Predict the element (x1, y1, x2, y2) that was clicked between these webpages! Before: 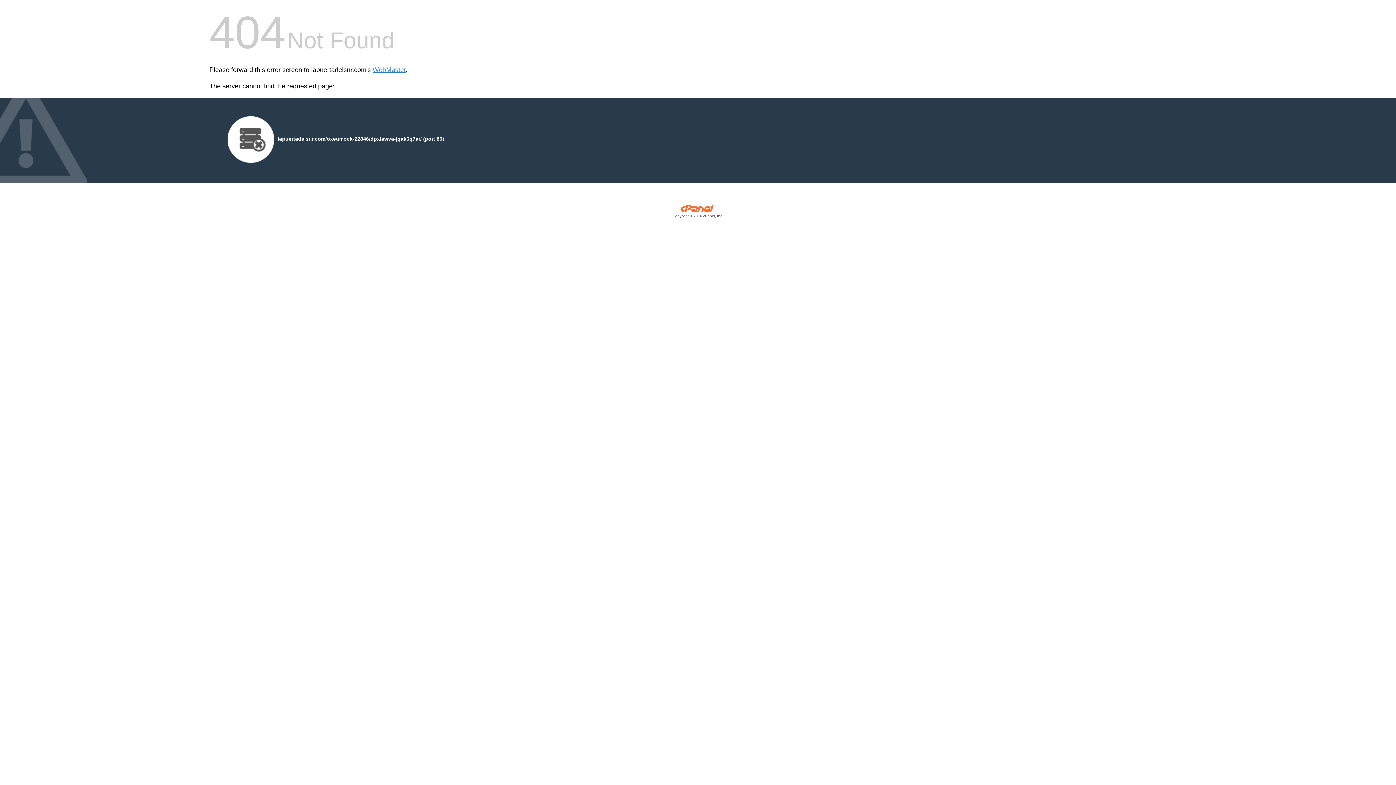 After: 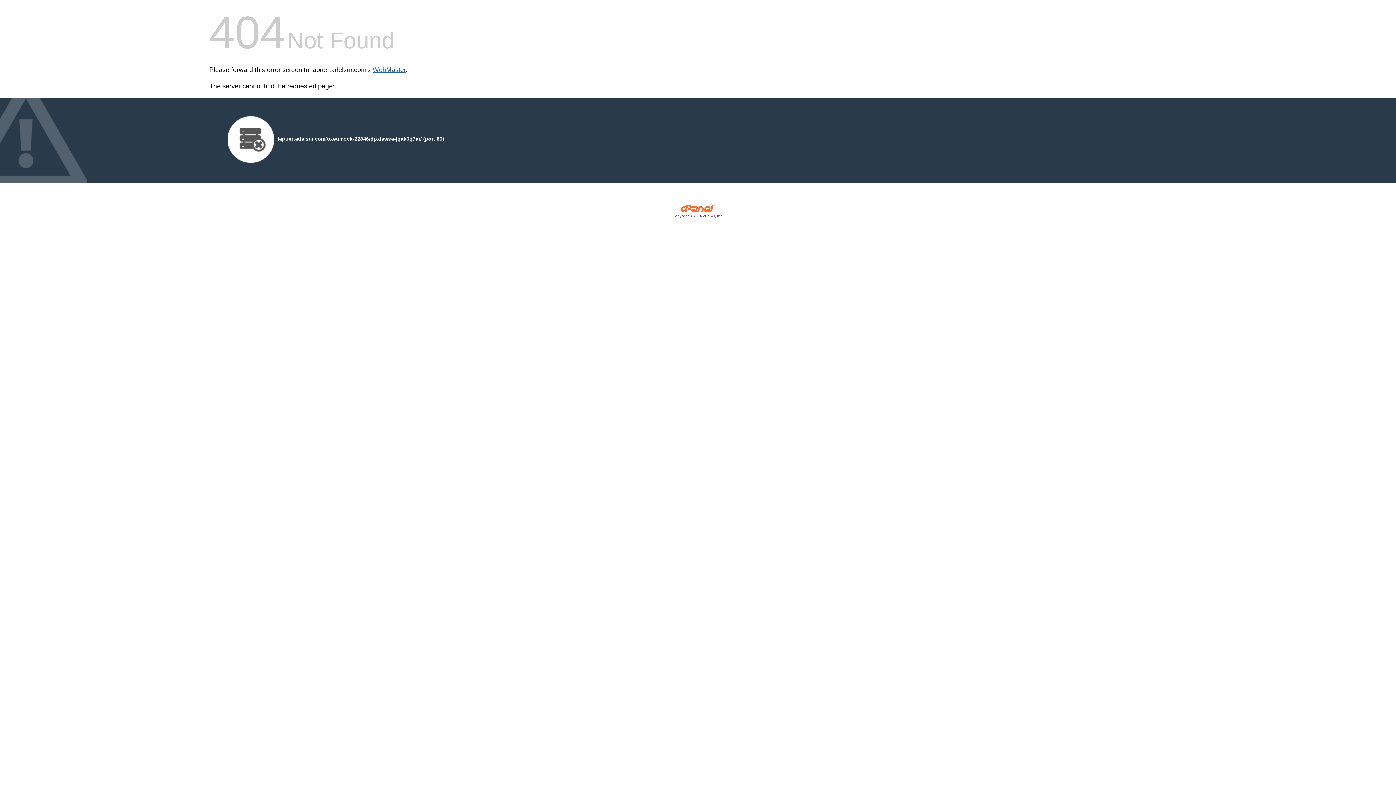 Action: bbox: (372, 66, 405, 73) label: WebMaster